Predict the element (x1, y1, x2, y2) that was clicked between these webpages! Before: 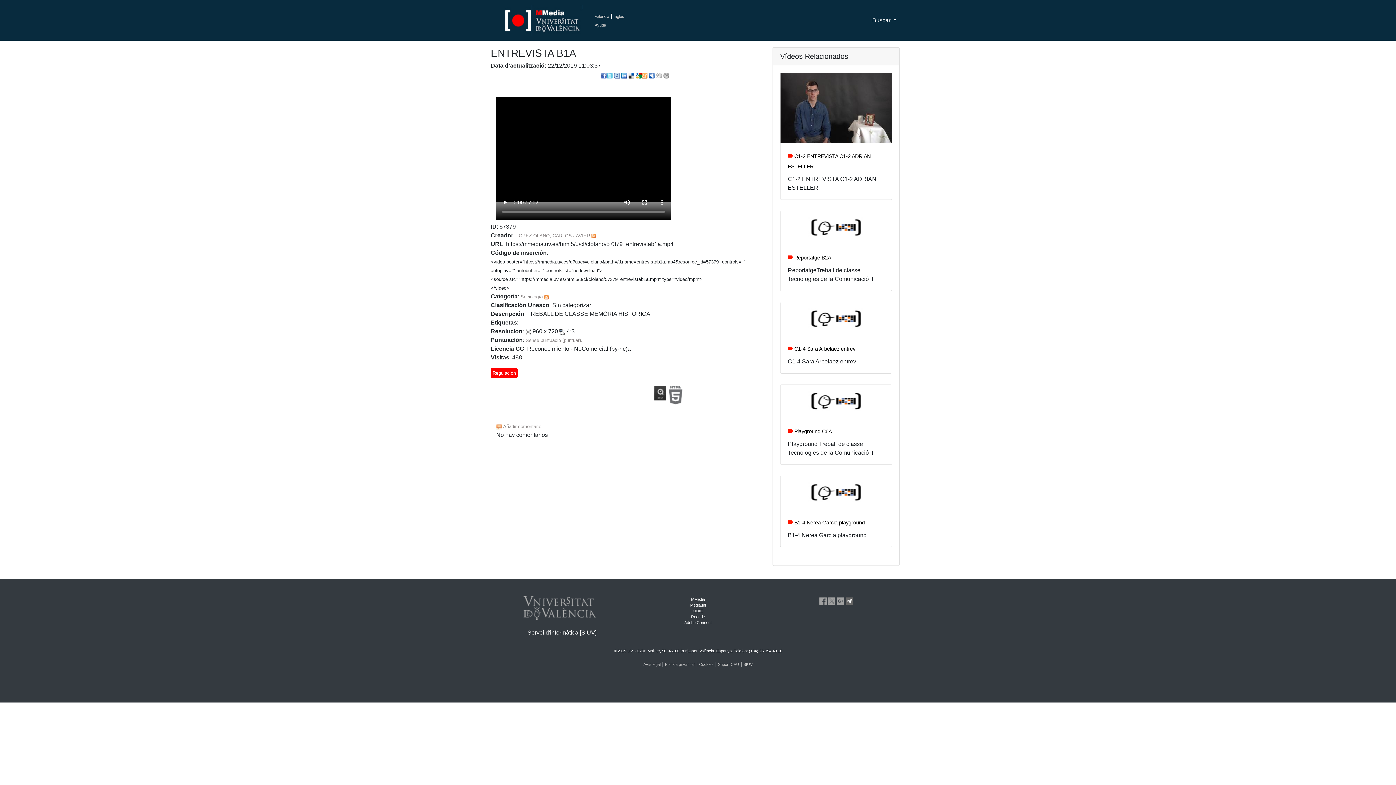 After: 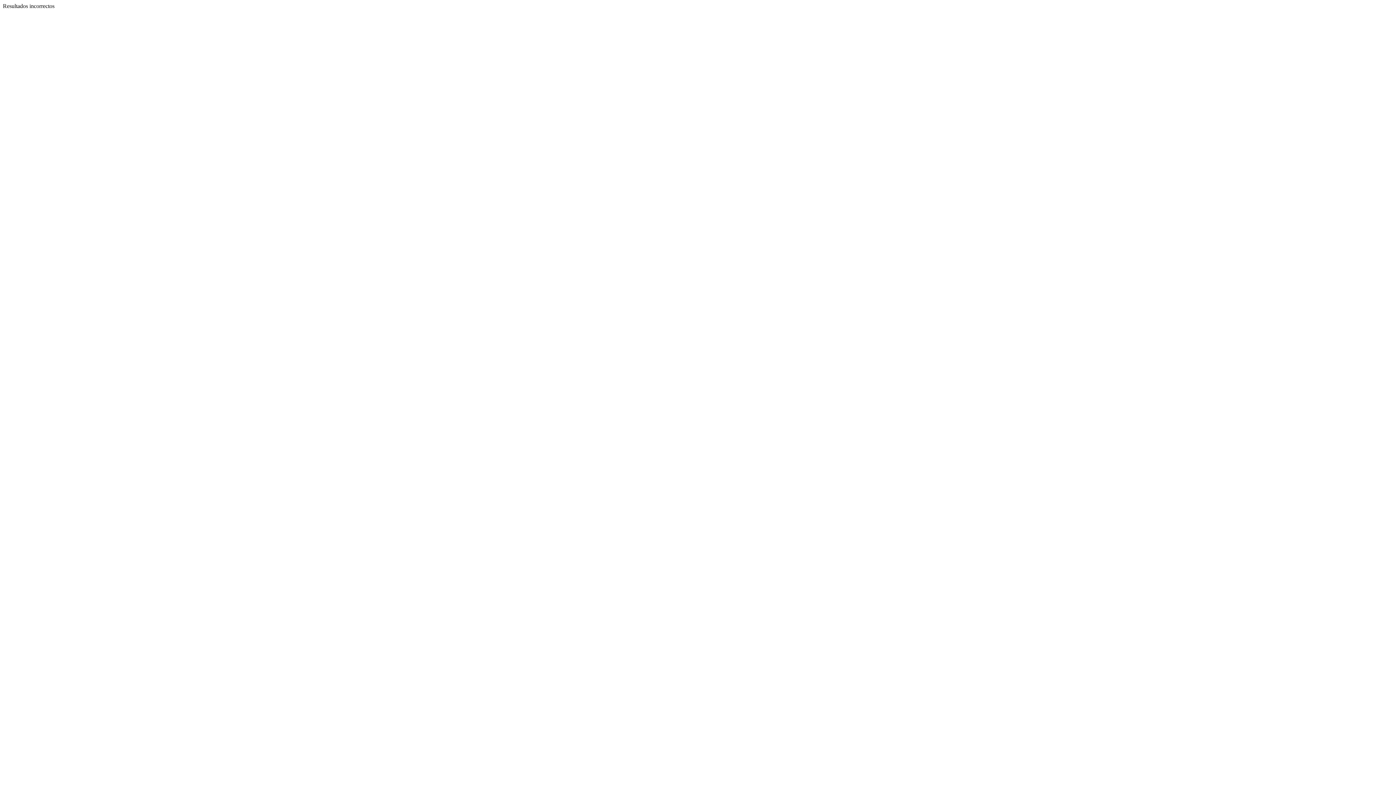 Action: bbox: (666, 385, 685, 414)